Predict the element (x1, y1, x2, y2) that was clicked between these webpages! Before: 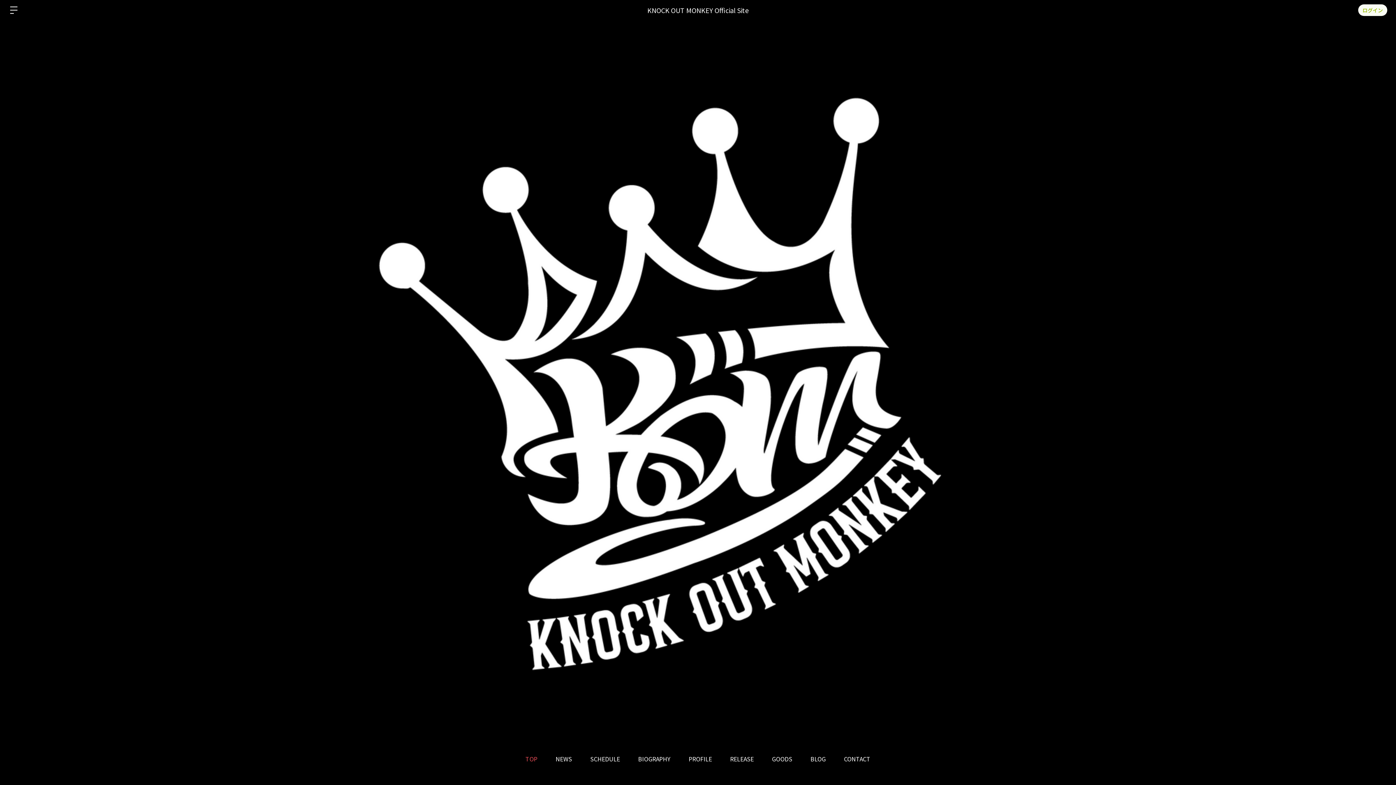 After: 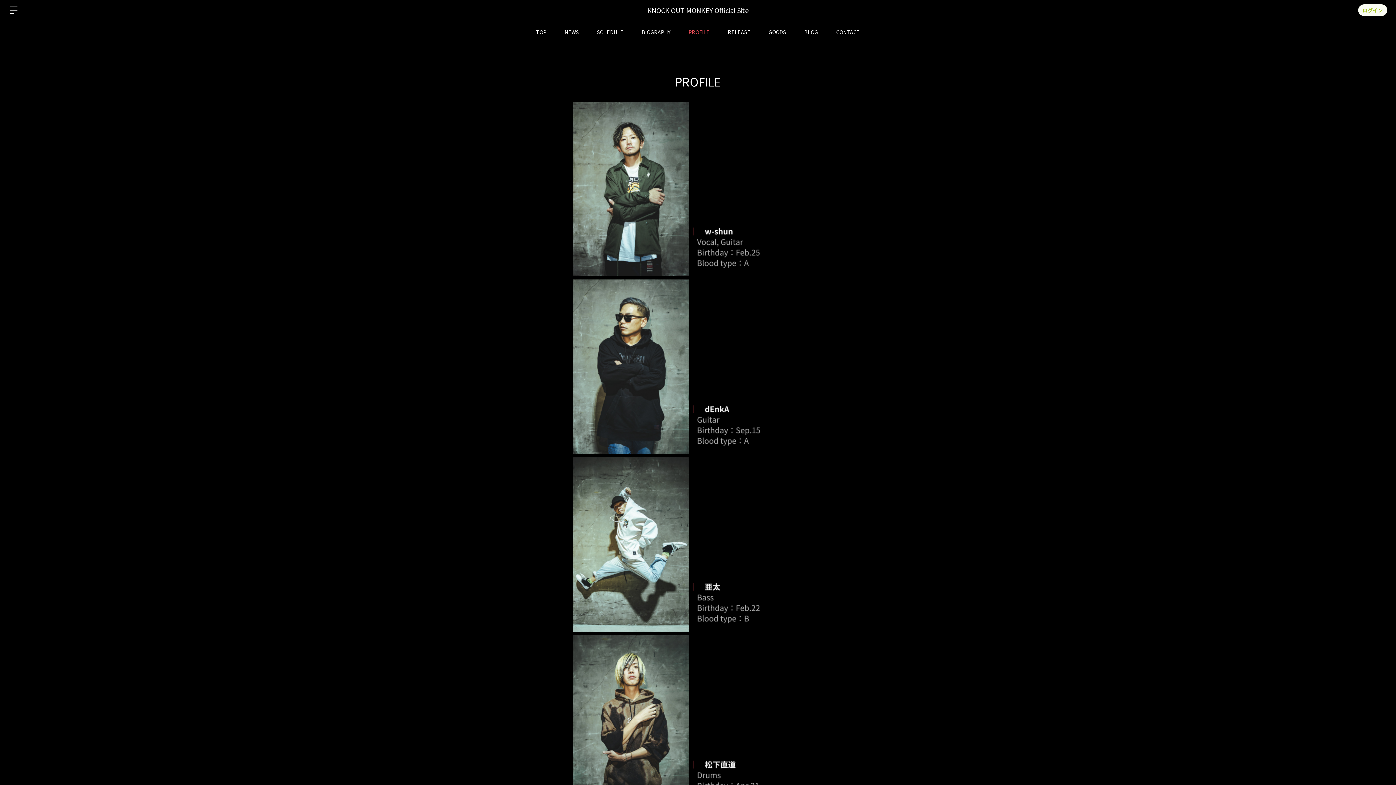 Action: label: PROFILE bbox: (679, 747, 721, 771)